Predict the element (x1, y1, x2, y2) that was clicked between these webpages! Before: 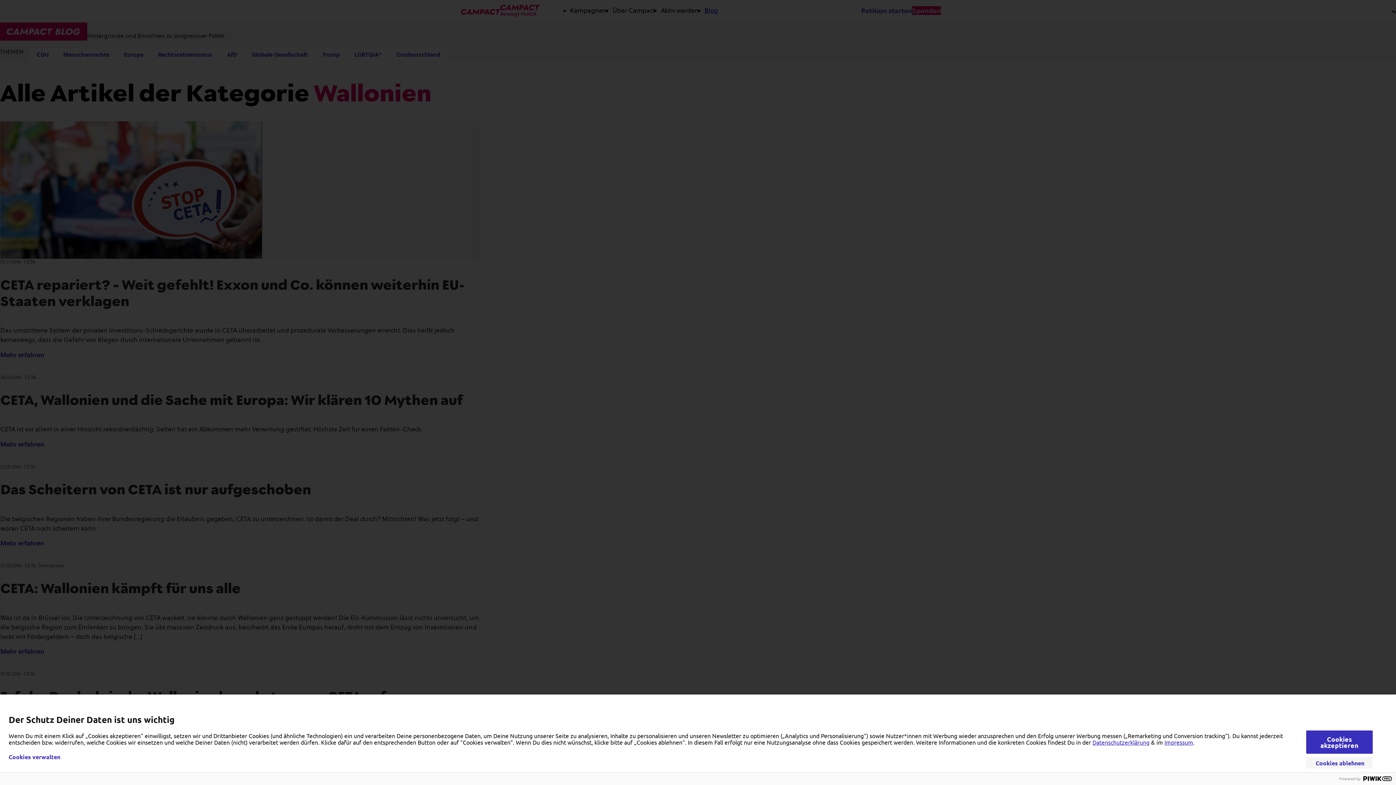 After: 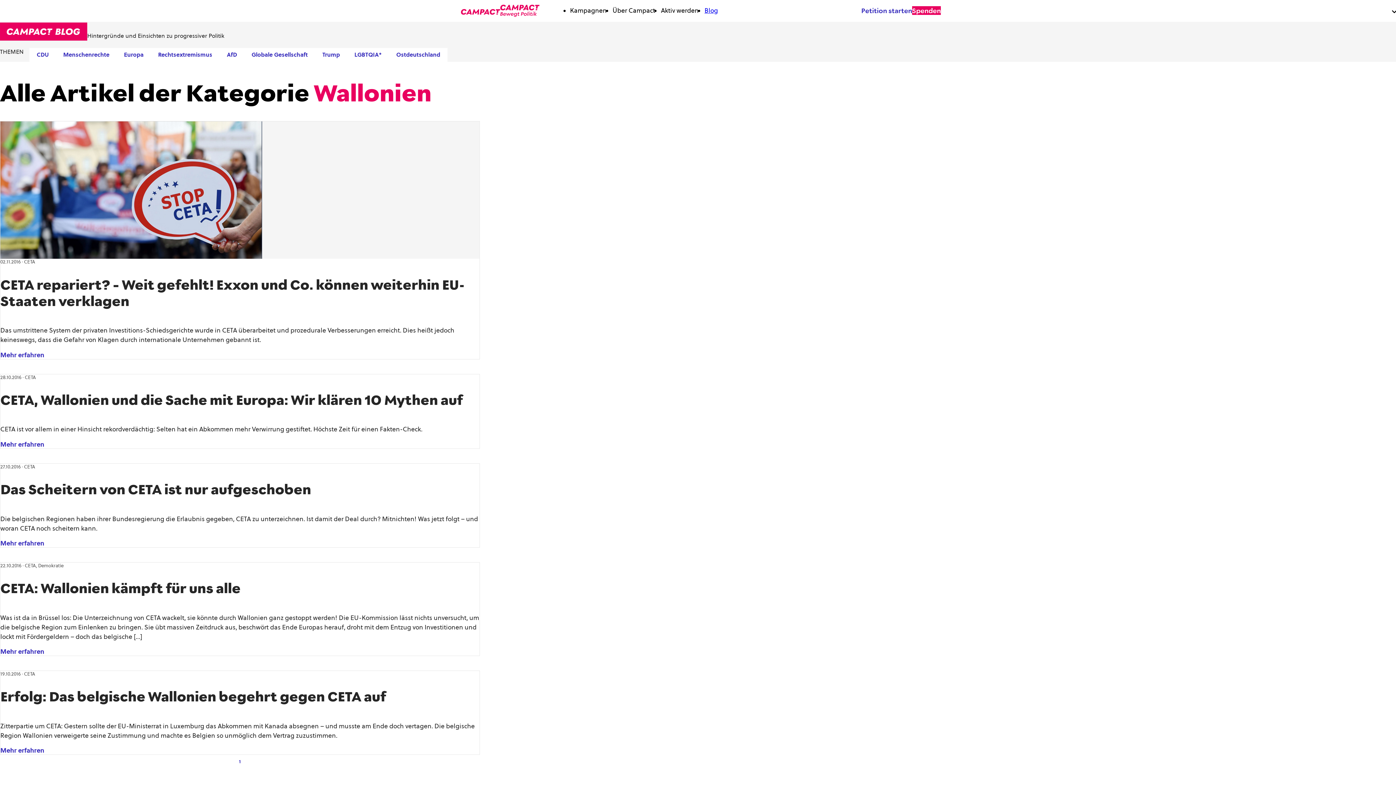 Action: bbox: (1306, 730, 1373, 754) label: Cookies akzeptieren